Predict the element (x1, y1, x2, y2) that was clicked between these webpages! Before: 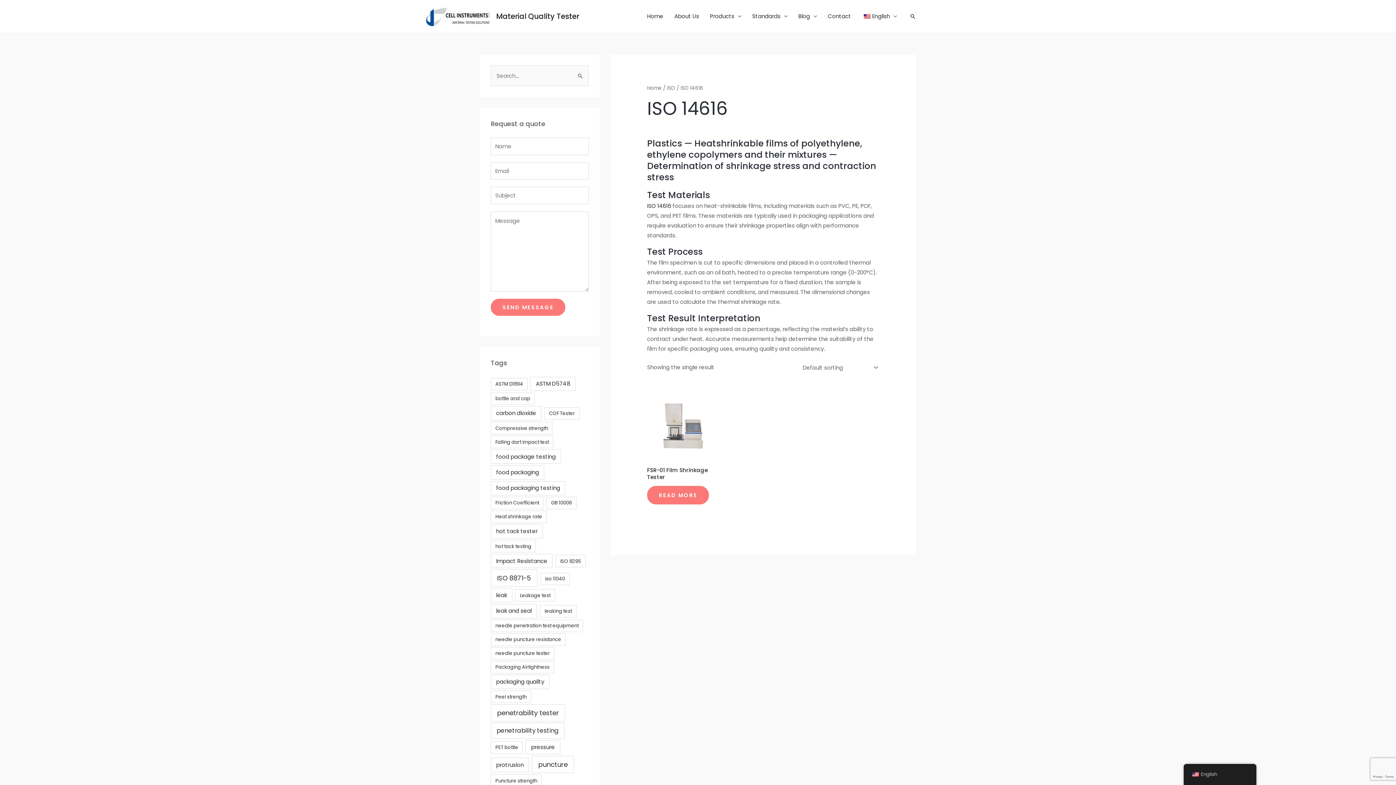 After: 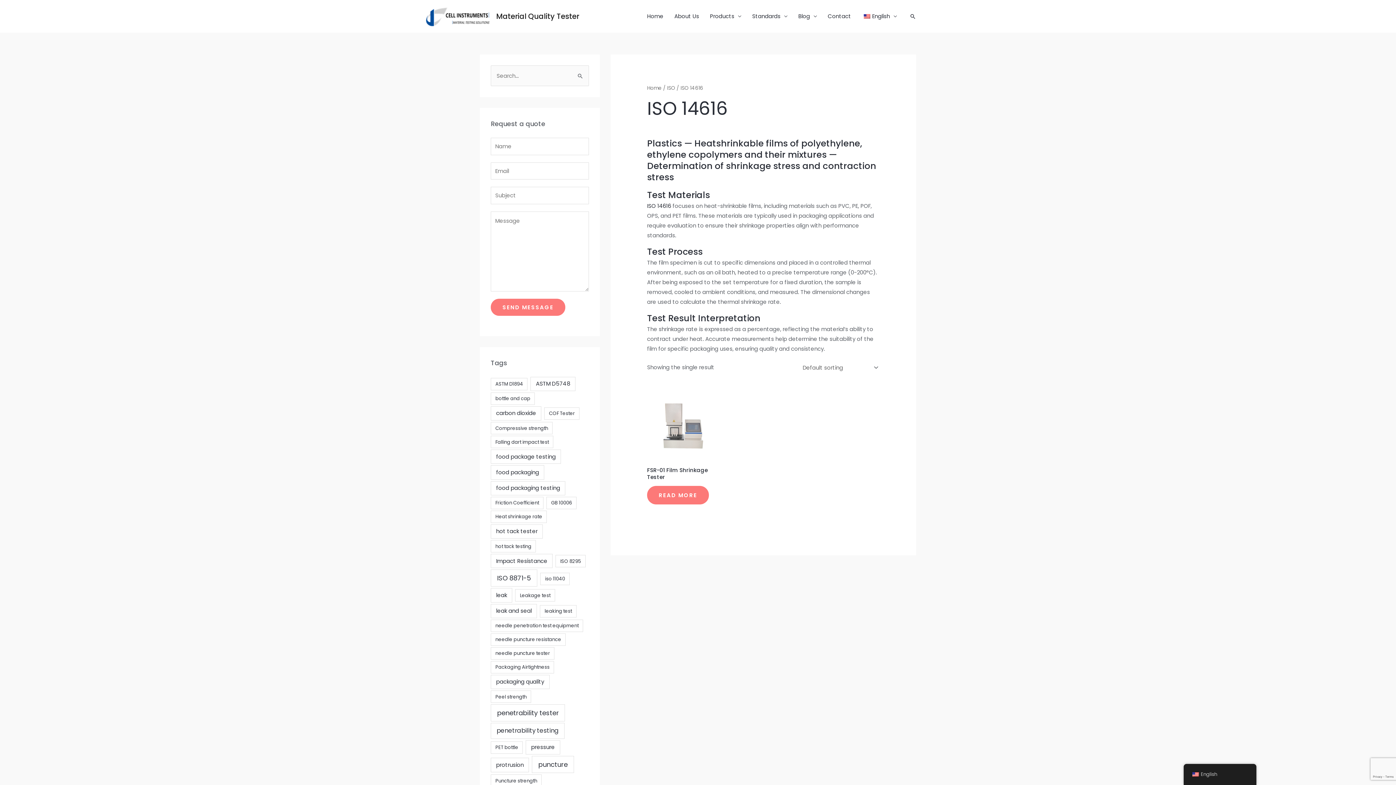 Action: bbox: (856, 10, 902, 21) label: English